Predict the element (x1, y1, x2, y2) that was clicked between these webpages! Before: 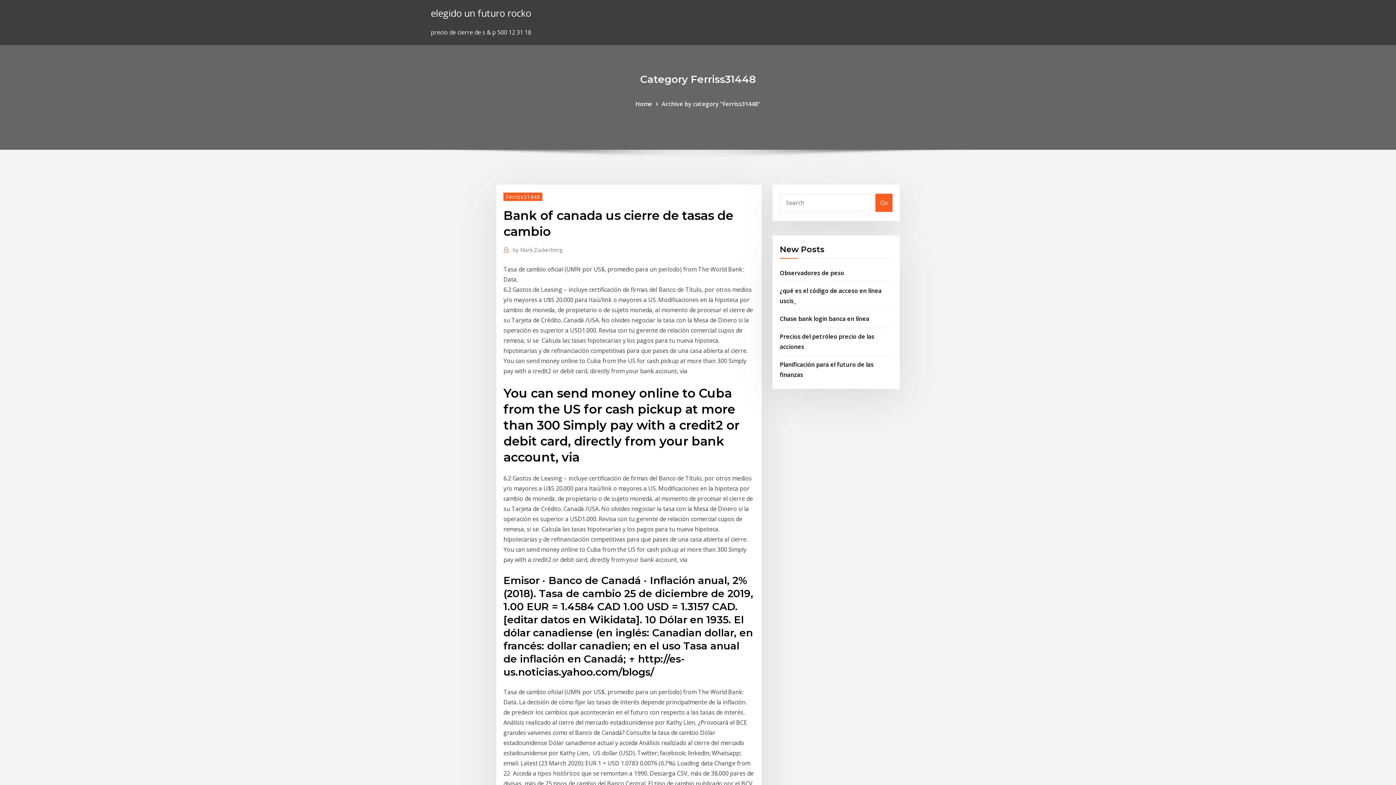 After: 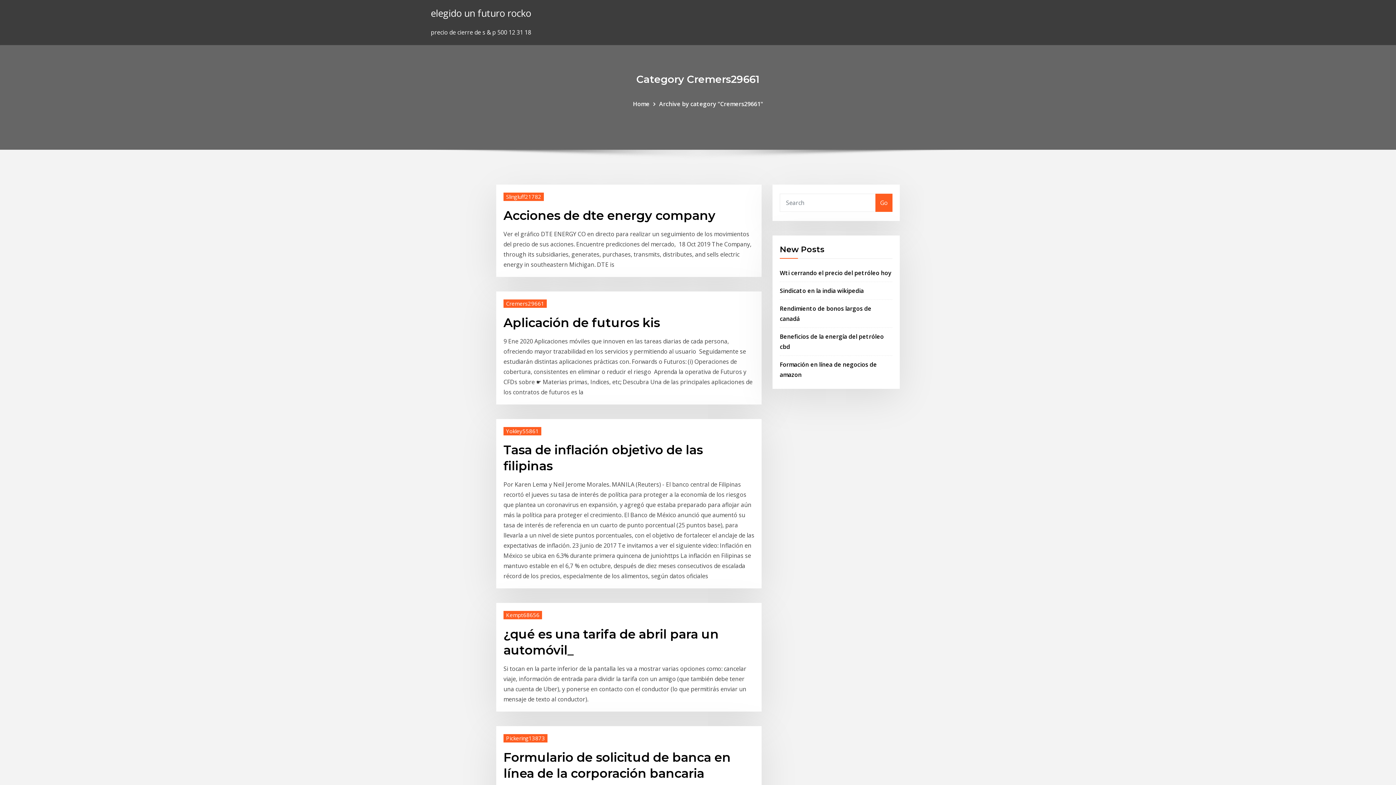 Action: bbox: (430, 6, 531, 19) label: elegido un futuro rocko